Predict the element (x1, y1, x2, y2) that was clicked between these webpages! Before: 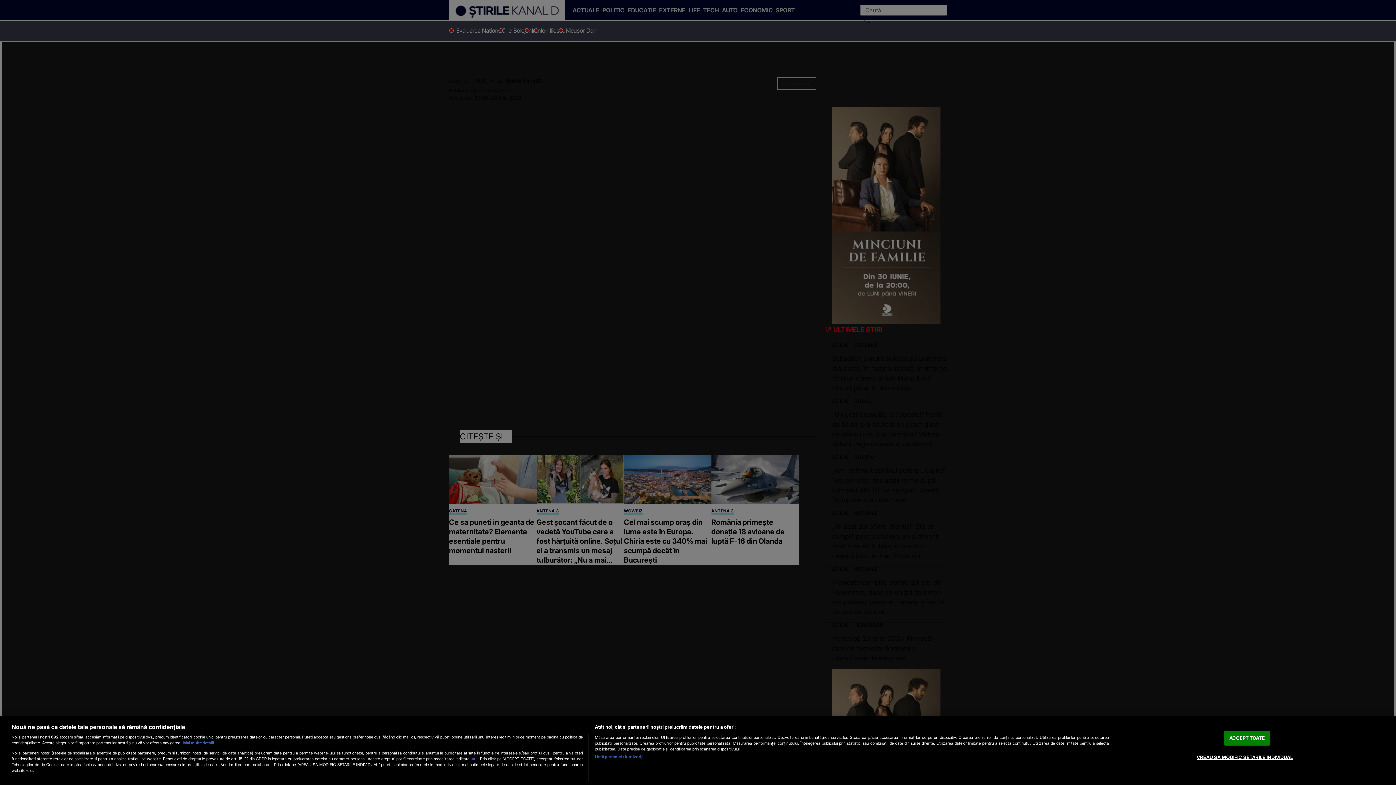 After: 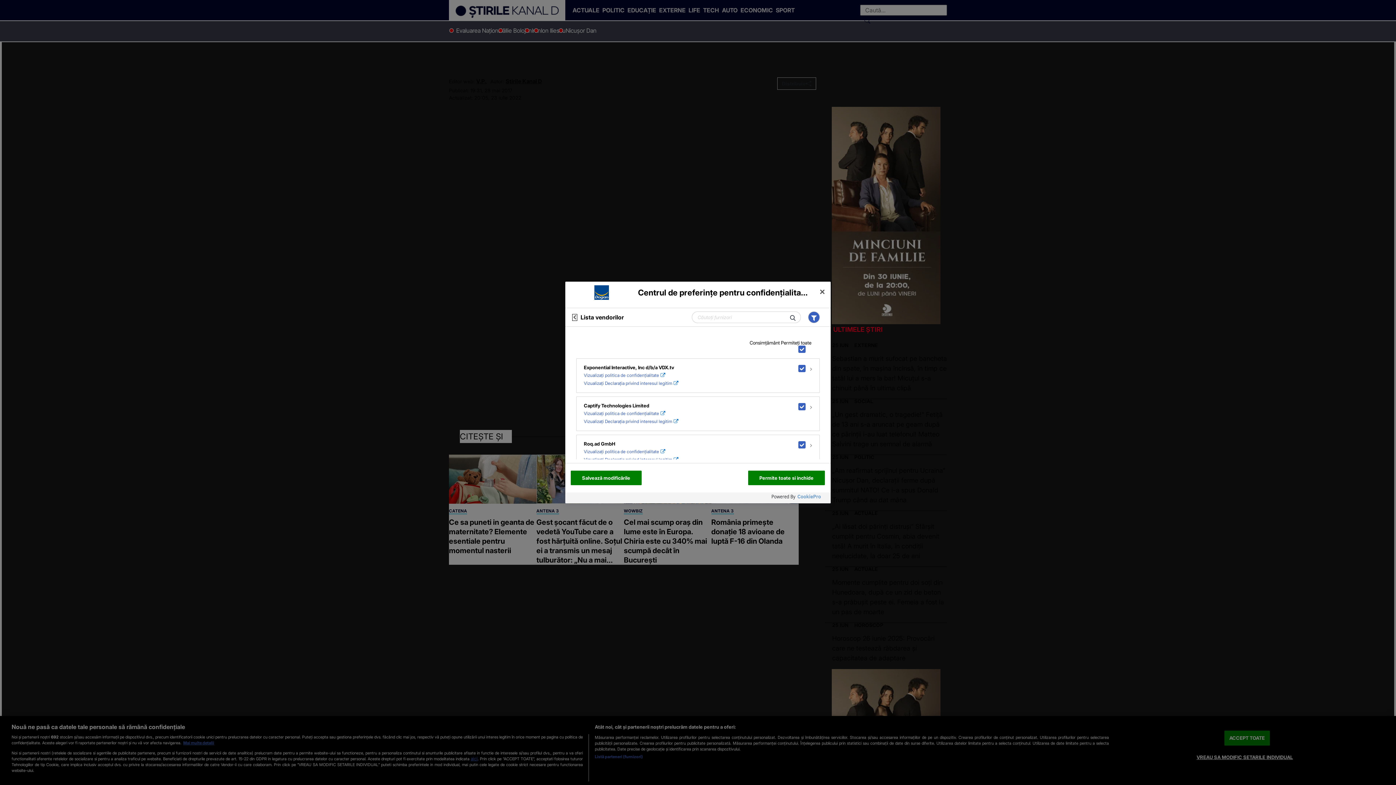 Action: label: Listă parteneri (furnizori) bbox: (594, 754, 642, 760)